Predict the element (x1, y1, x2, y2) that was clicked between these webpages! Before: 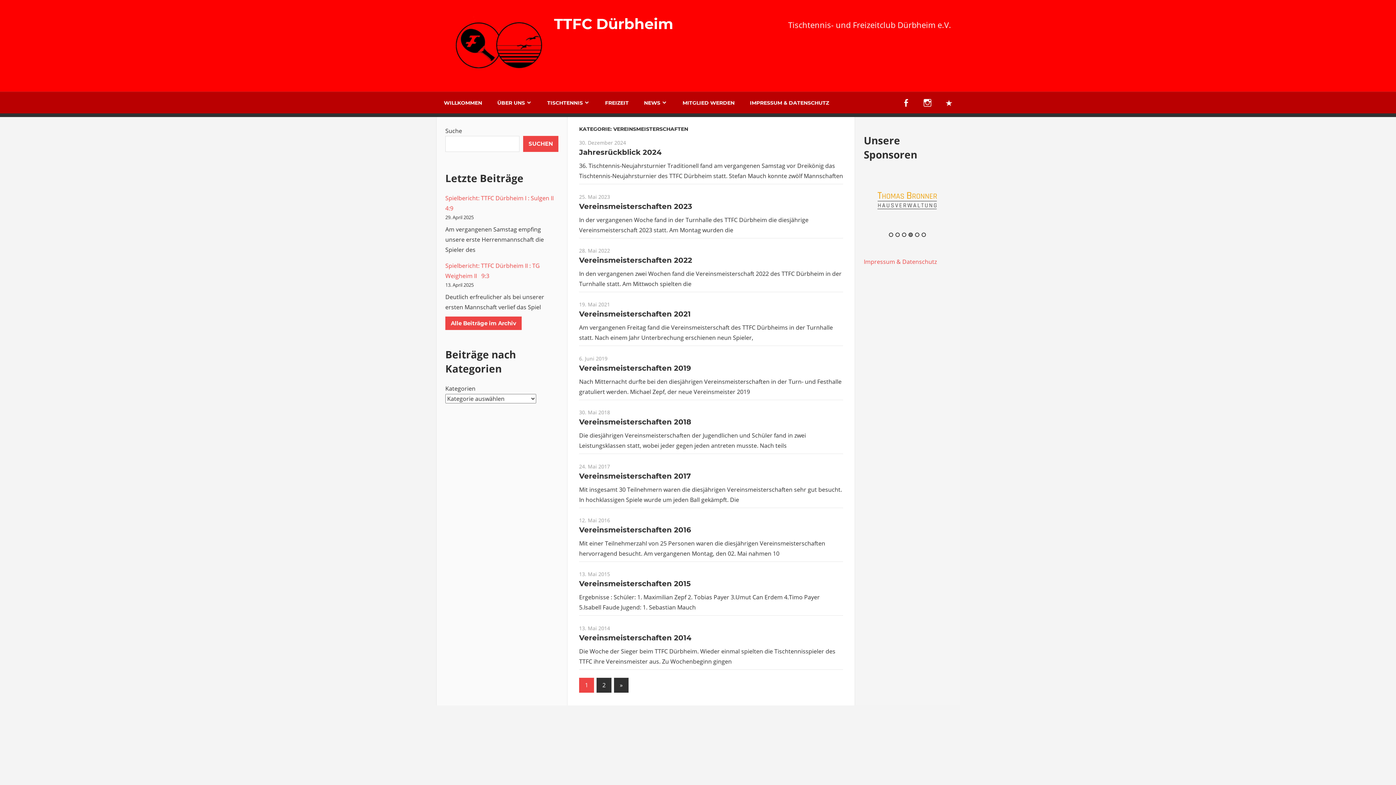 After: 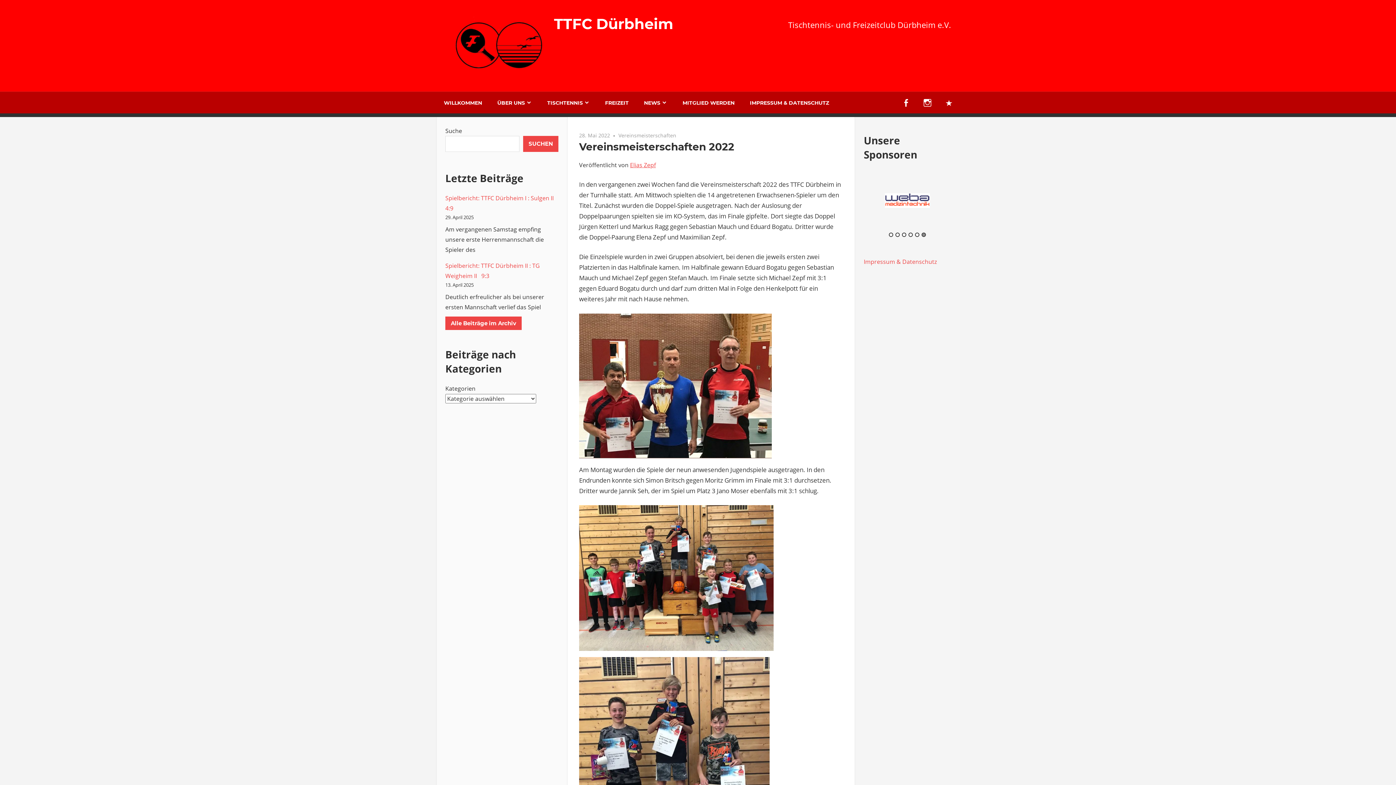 Action: label: Vereinsmeisterschaften 2022 bbox: (579, 255, 692, 264)